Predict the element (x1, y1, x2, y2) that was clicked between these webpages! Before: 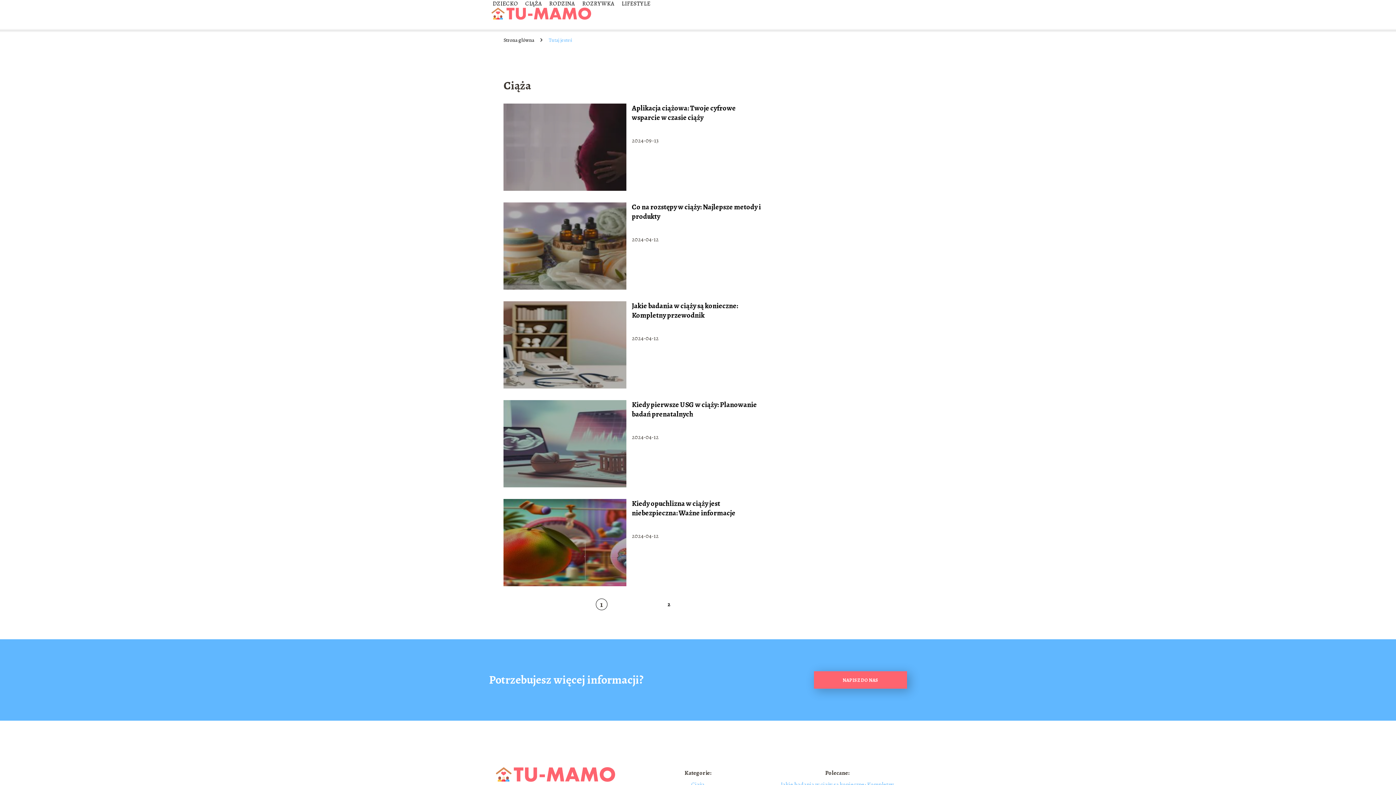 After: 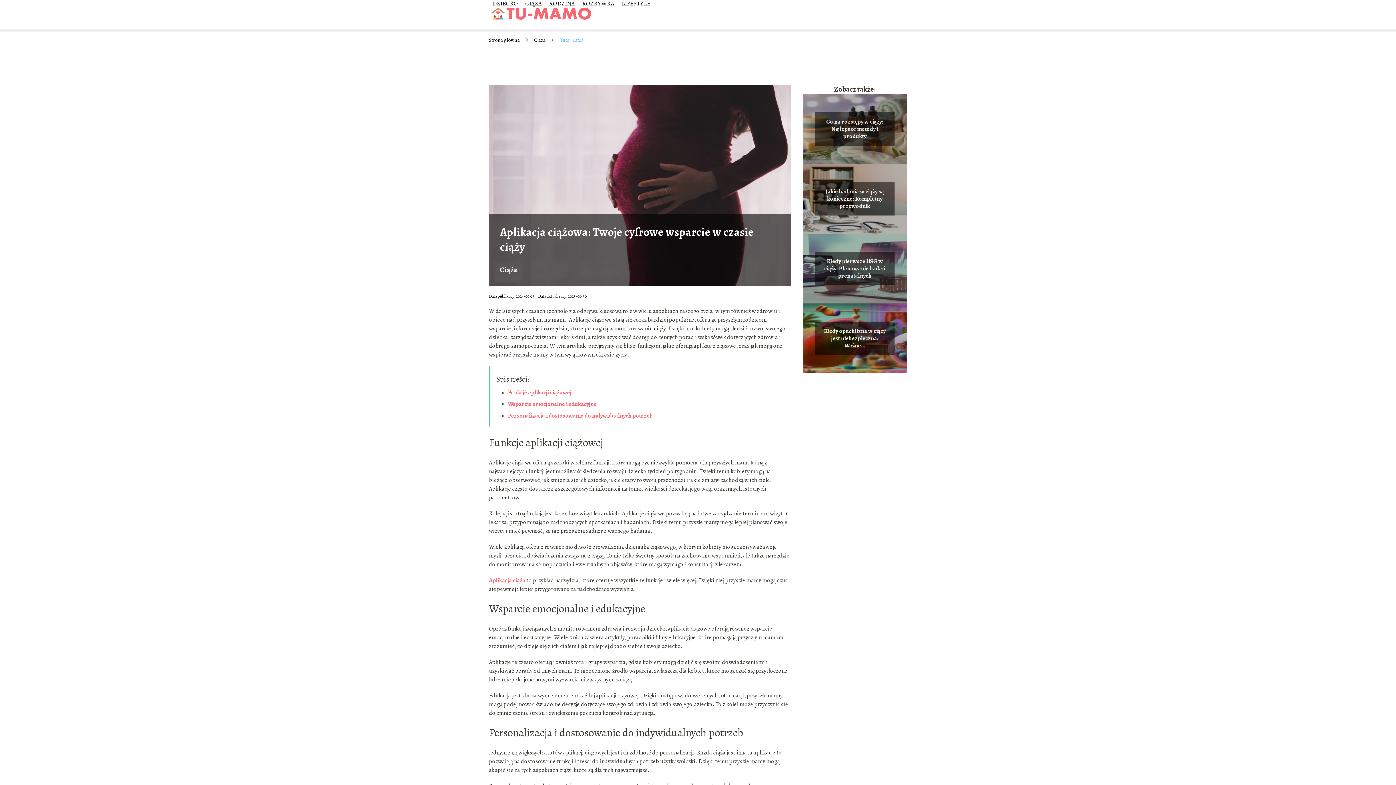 Action: label: Aplikacja ciążowa: Twoje cyfrowe wsparcie w czasie ciąży bbox: (631, 103, 761, 122)